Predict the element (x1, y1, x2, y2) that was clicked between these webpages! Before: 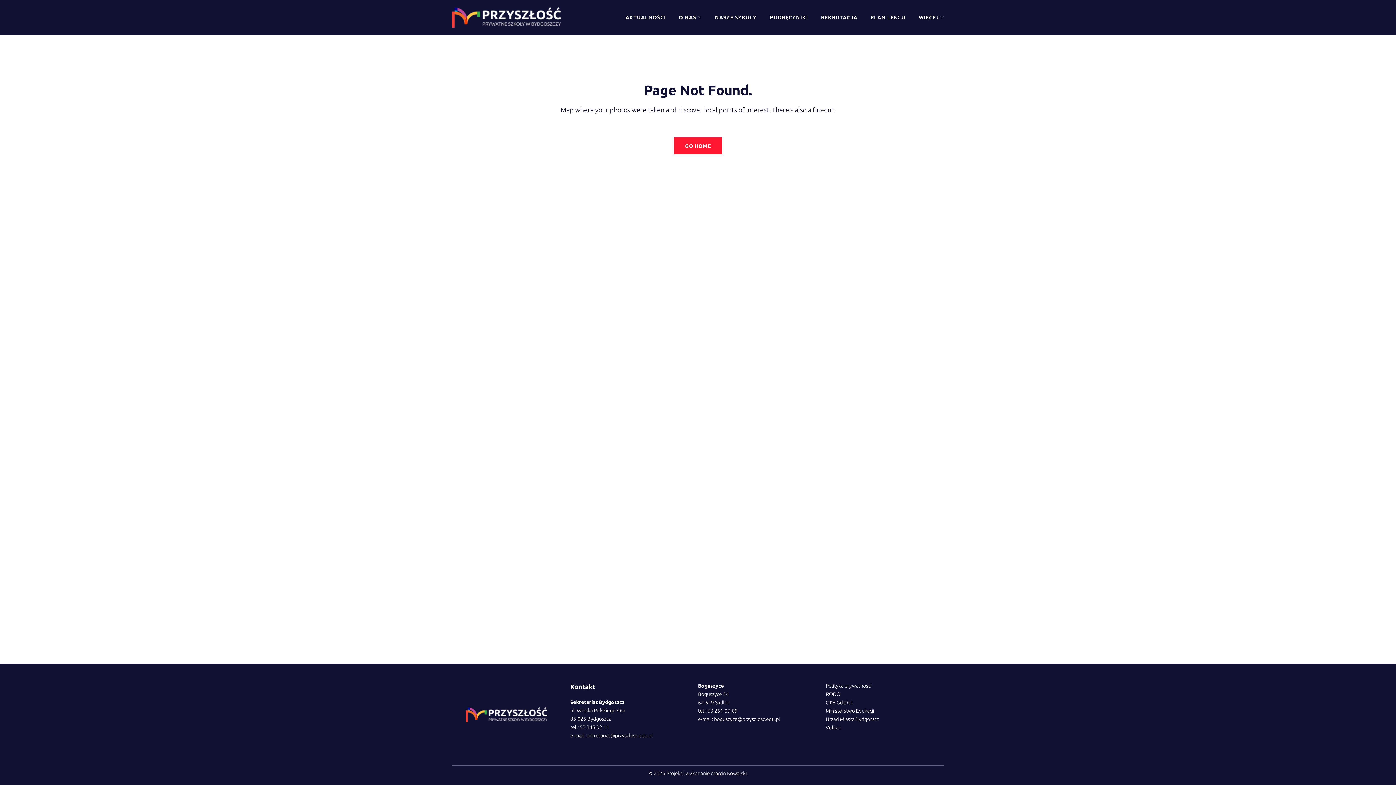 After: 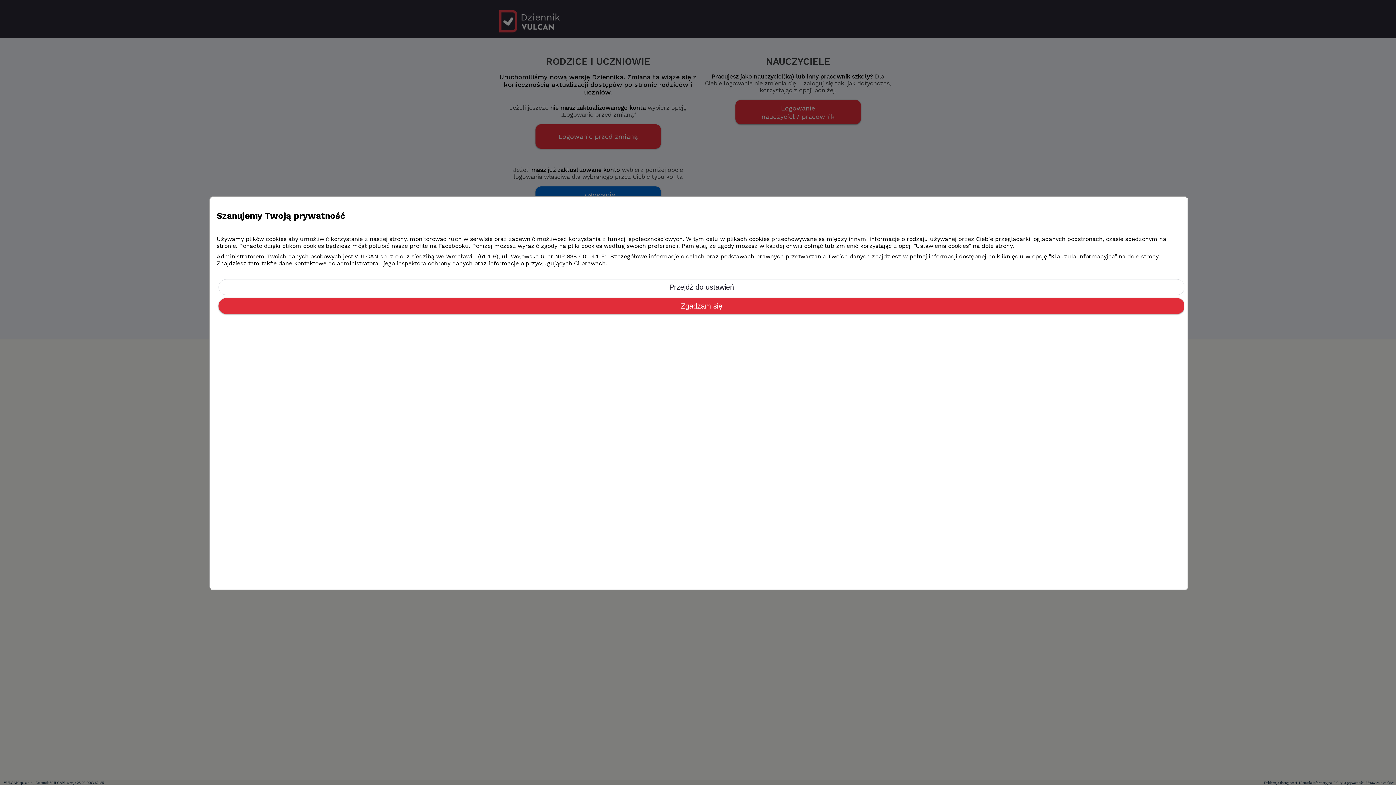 Action: label: Vulkan bbox: (825, 725, 841, 730)